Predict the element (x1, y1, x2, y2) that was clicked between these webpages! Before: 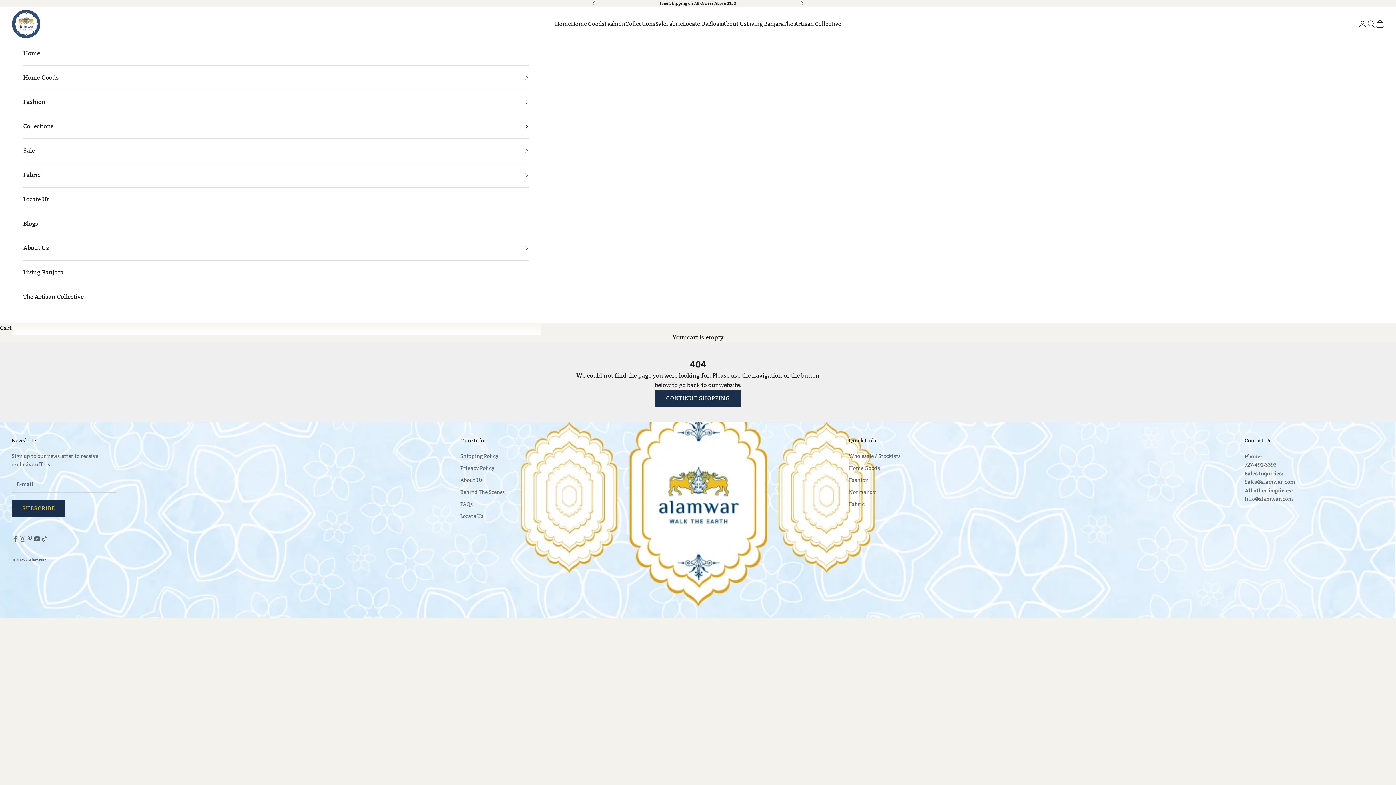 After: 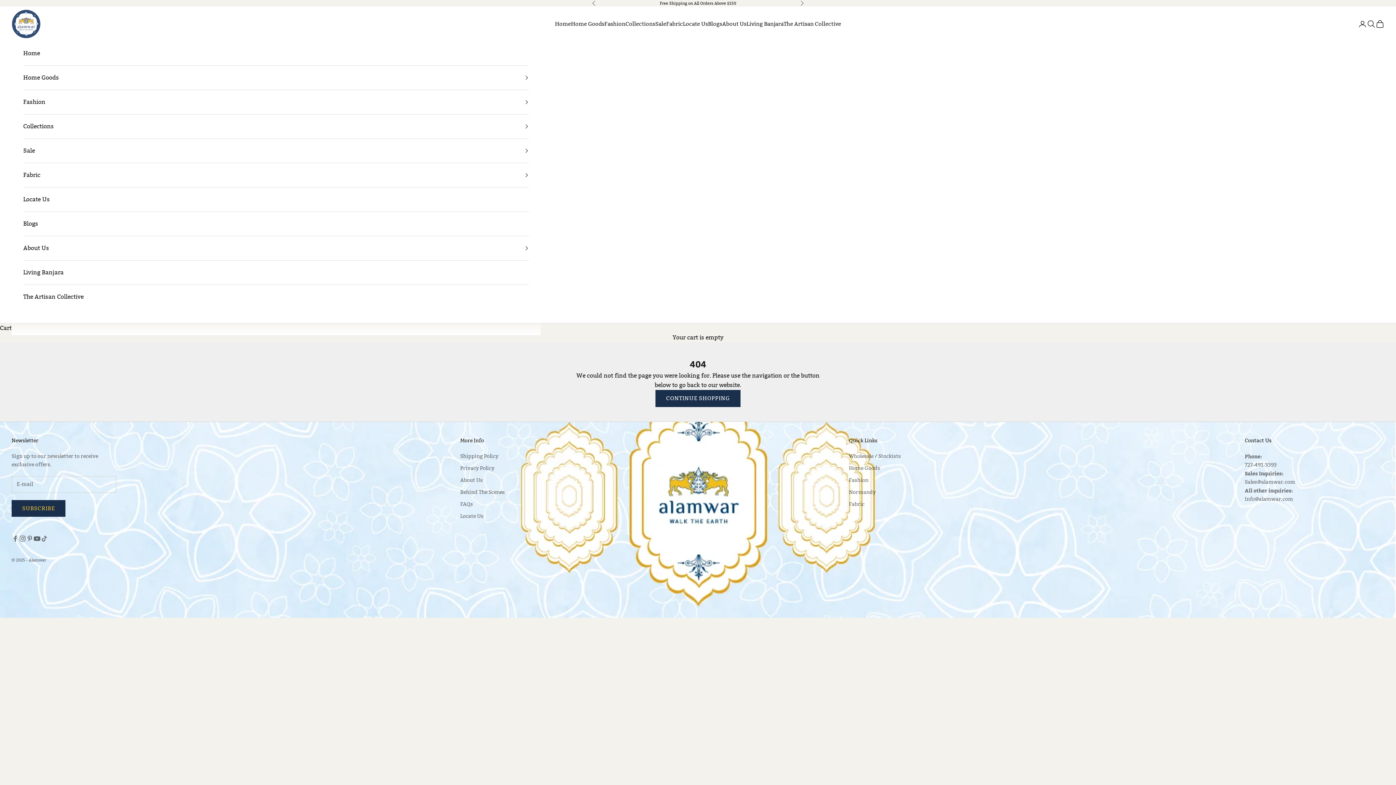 Action: label: Sales@alamwar.com bbox: (1245, 478, 1295, 485)